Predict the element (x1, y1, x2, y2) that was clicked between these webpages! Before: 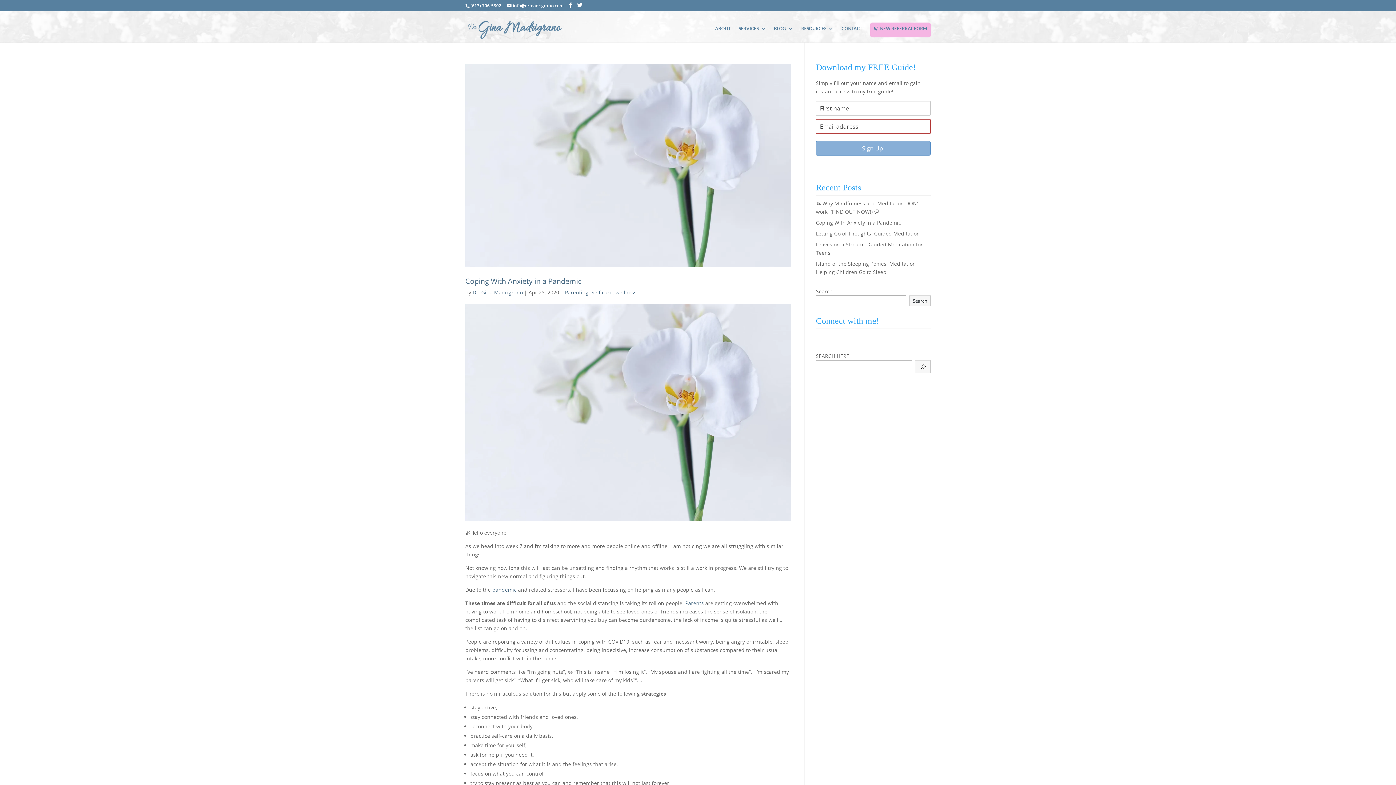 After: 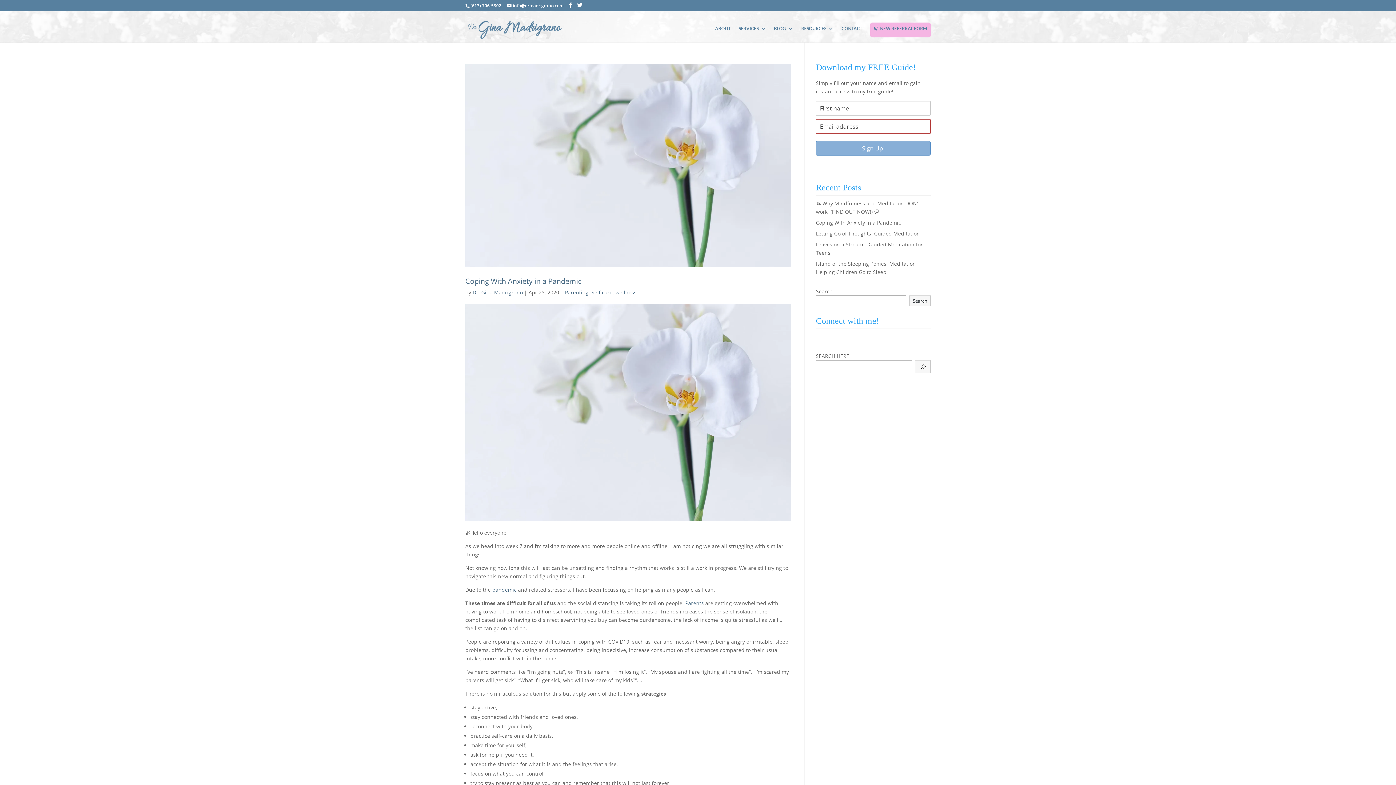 Action: bbox: (915, 360, 930, 373)